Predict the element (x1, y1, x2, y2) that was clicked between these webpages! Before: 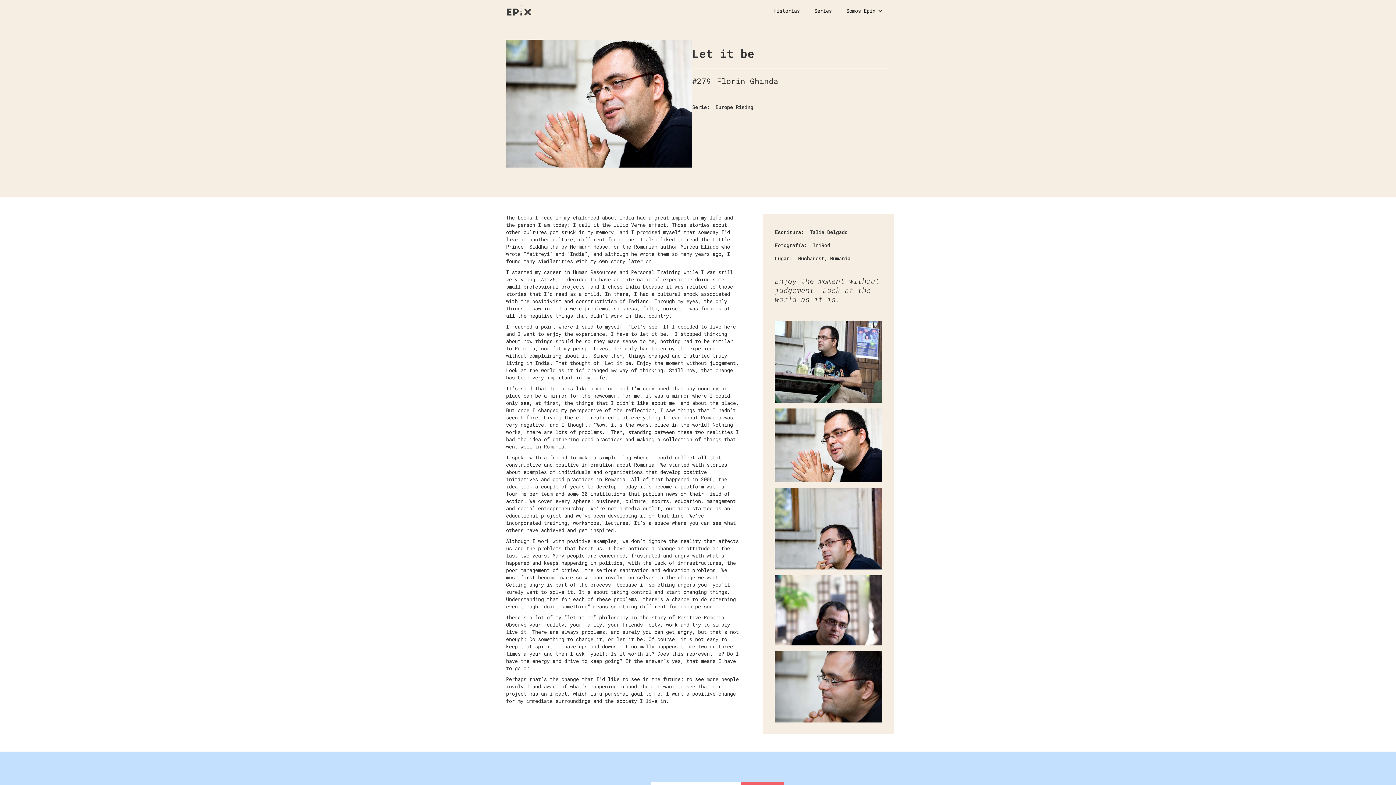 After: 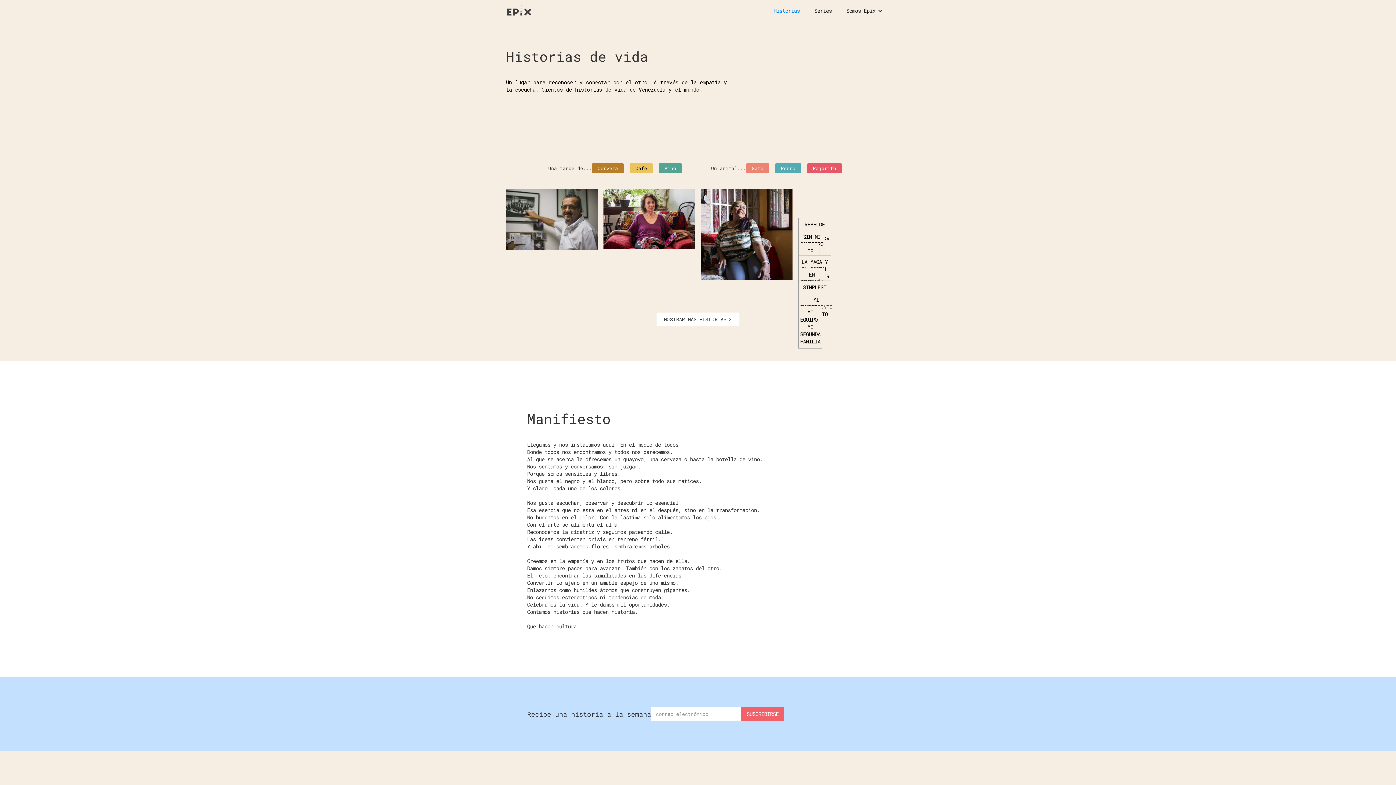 Action: label: Historias bbox: (766, 0, 807, 21)